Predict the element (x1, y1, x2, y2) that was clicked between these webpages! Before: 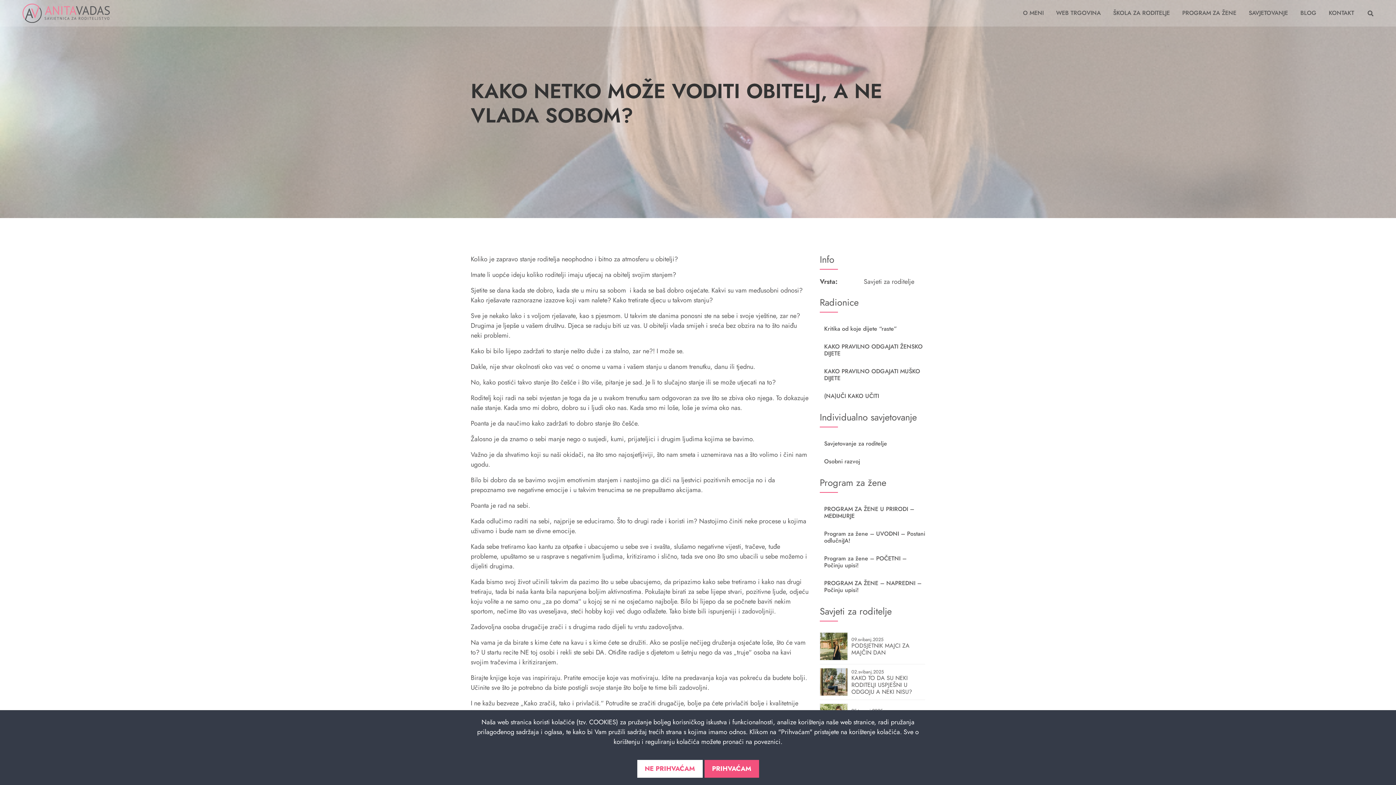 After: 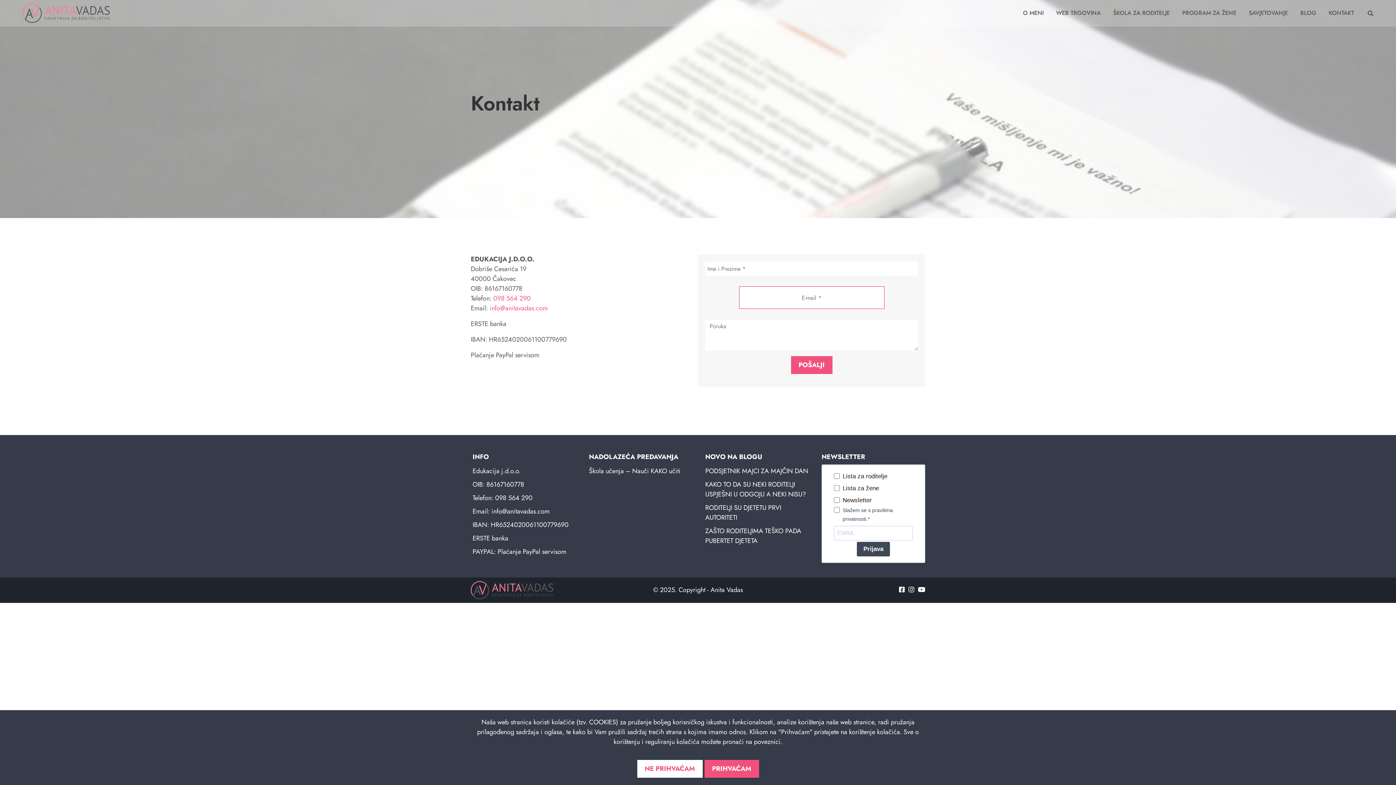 Action: label: KONTAKT bbox: (1322, 2, 1360, 23)